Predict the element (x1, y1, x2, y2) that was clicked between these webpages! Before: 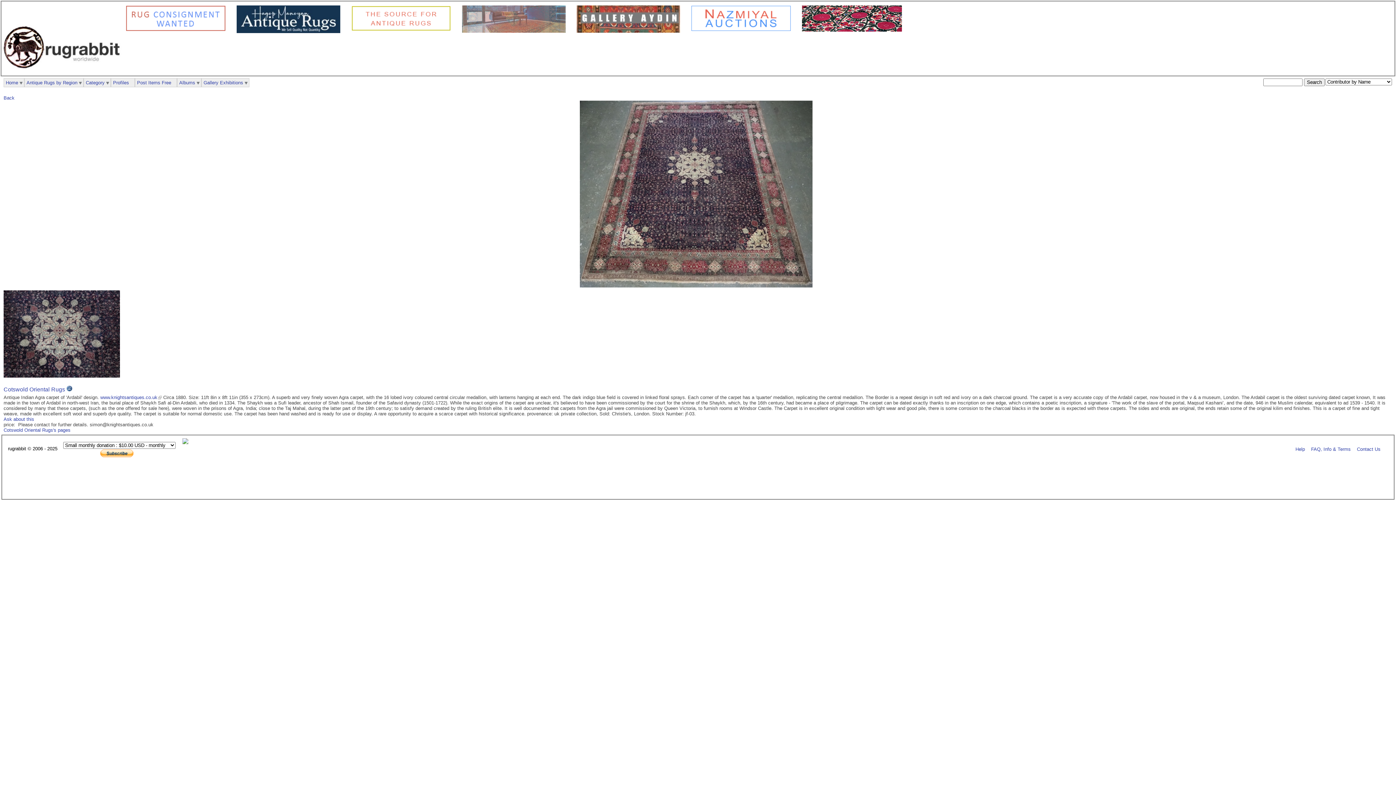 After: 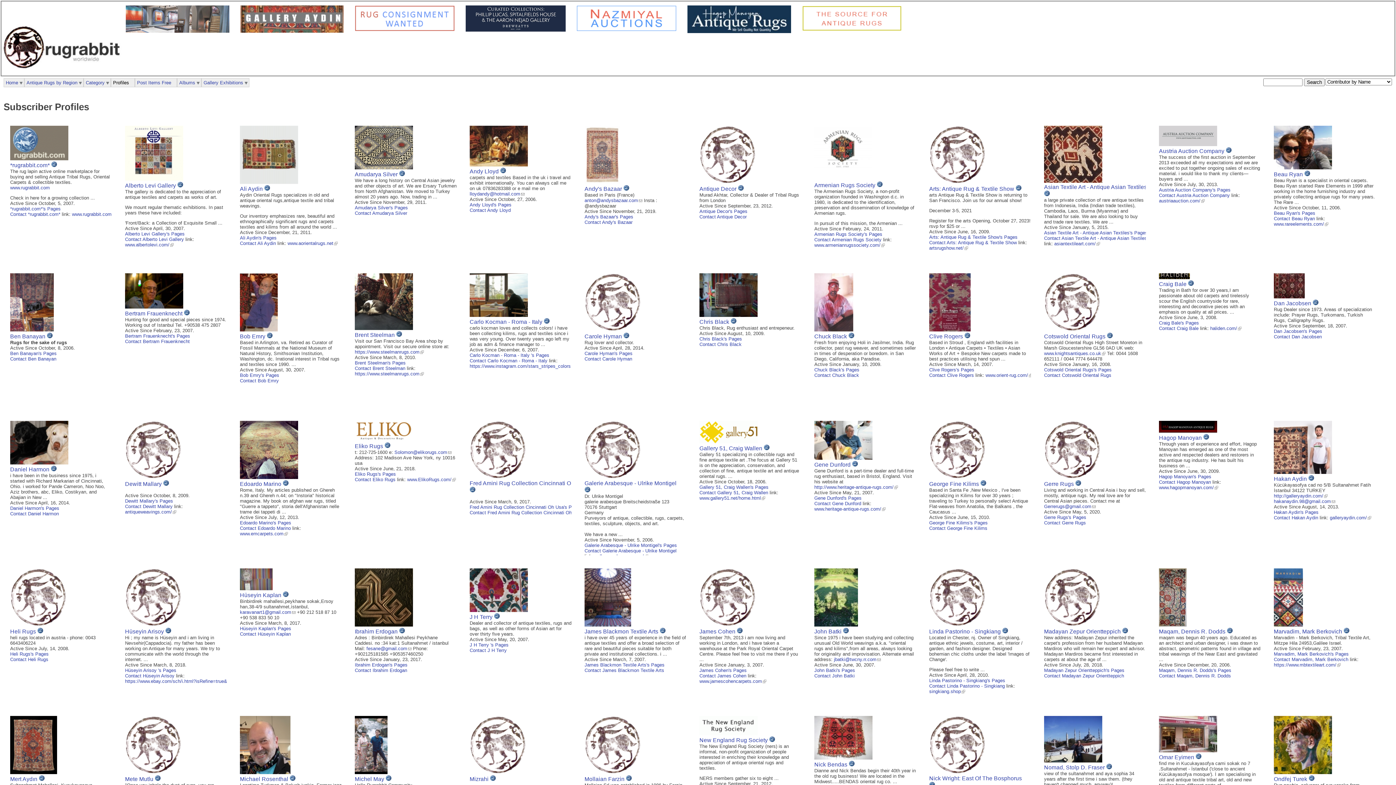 Action: bbox: (111, 78, 130, 86) label: Profiles